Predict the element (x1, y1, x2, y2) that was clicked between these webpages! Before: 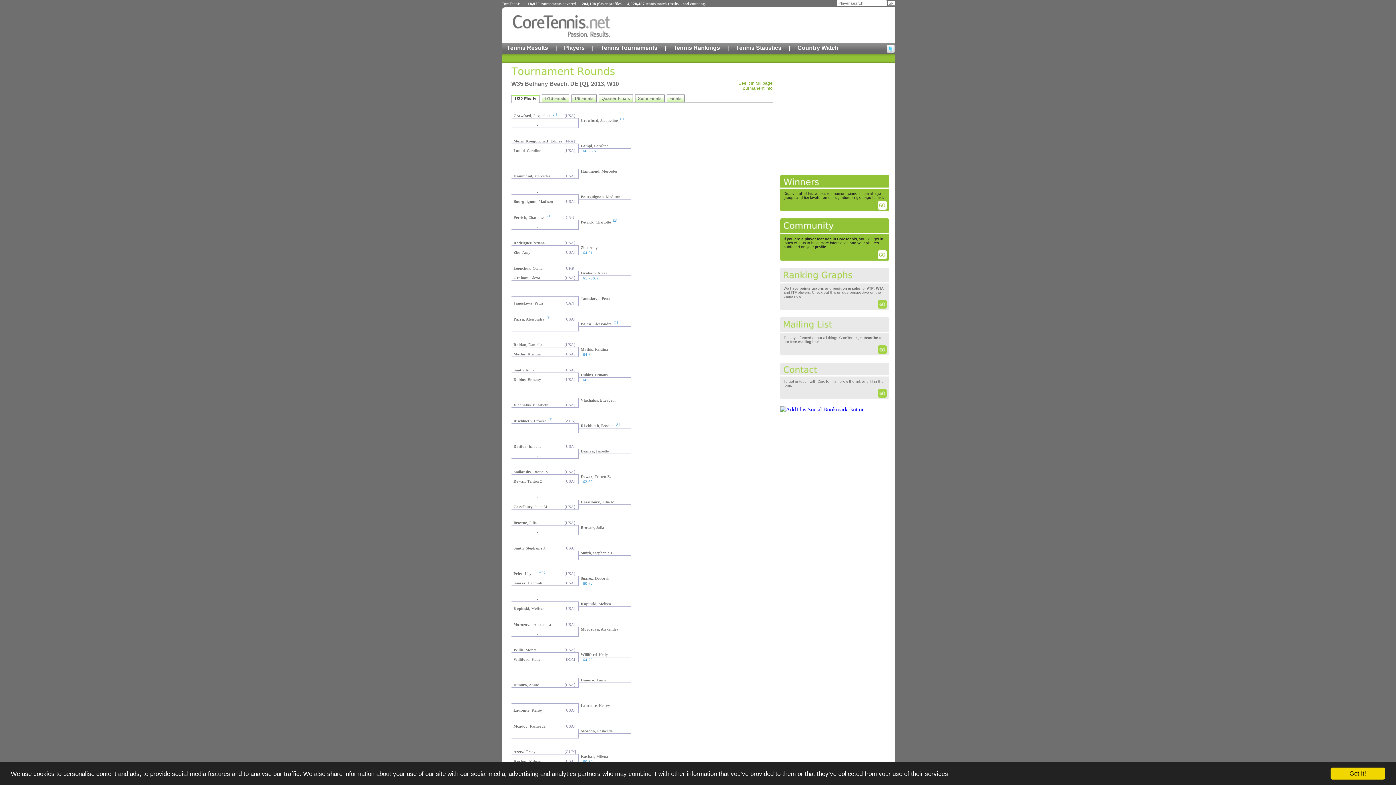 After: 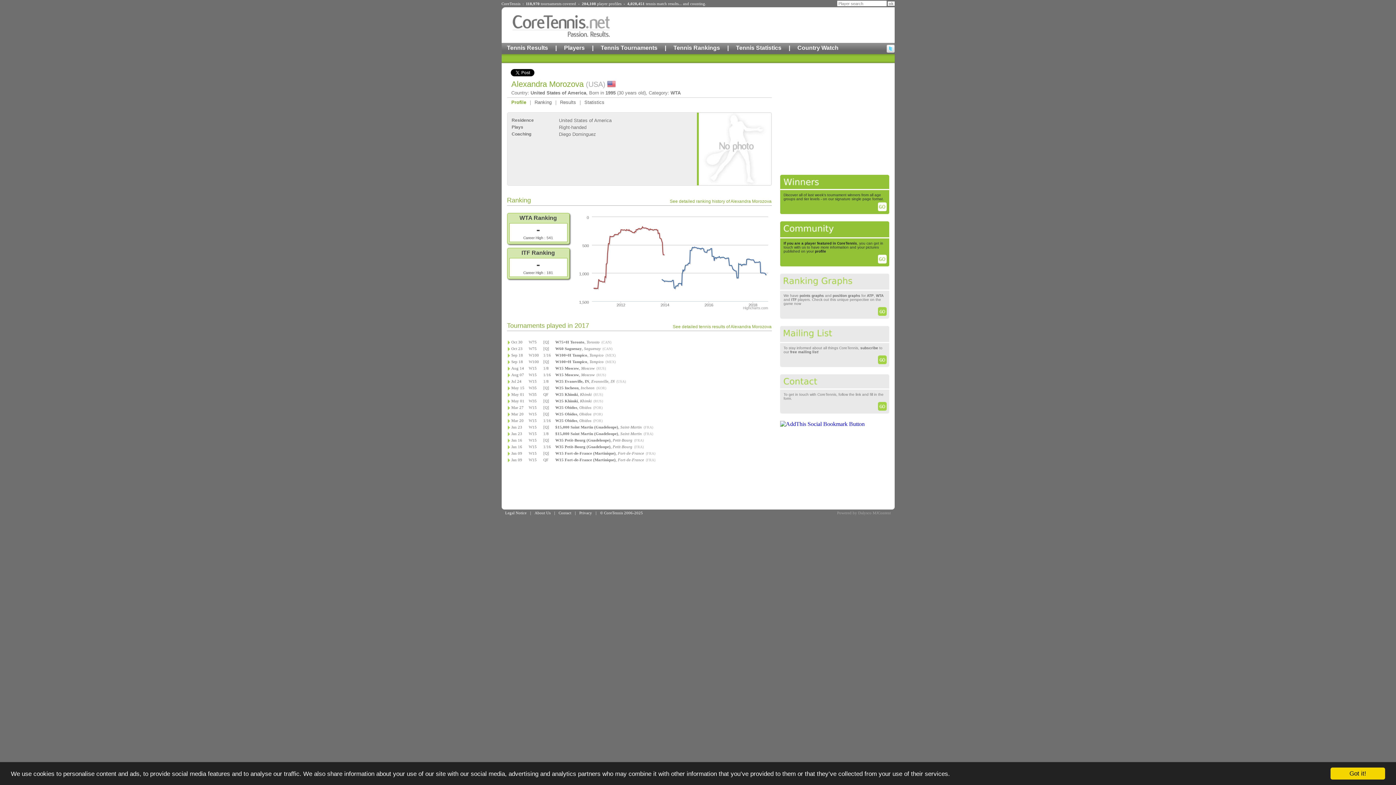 Action: label: Morozova, Alexandra bbox: (580, 627, 618, 631)